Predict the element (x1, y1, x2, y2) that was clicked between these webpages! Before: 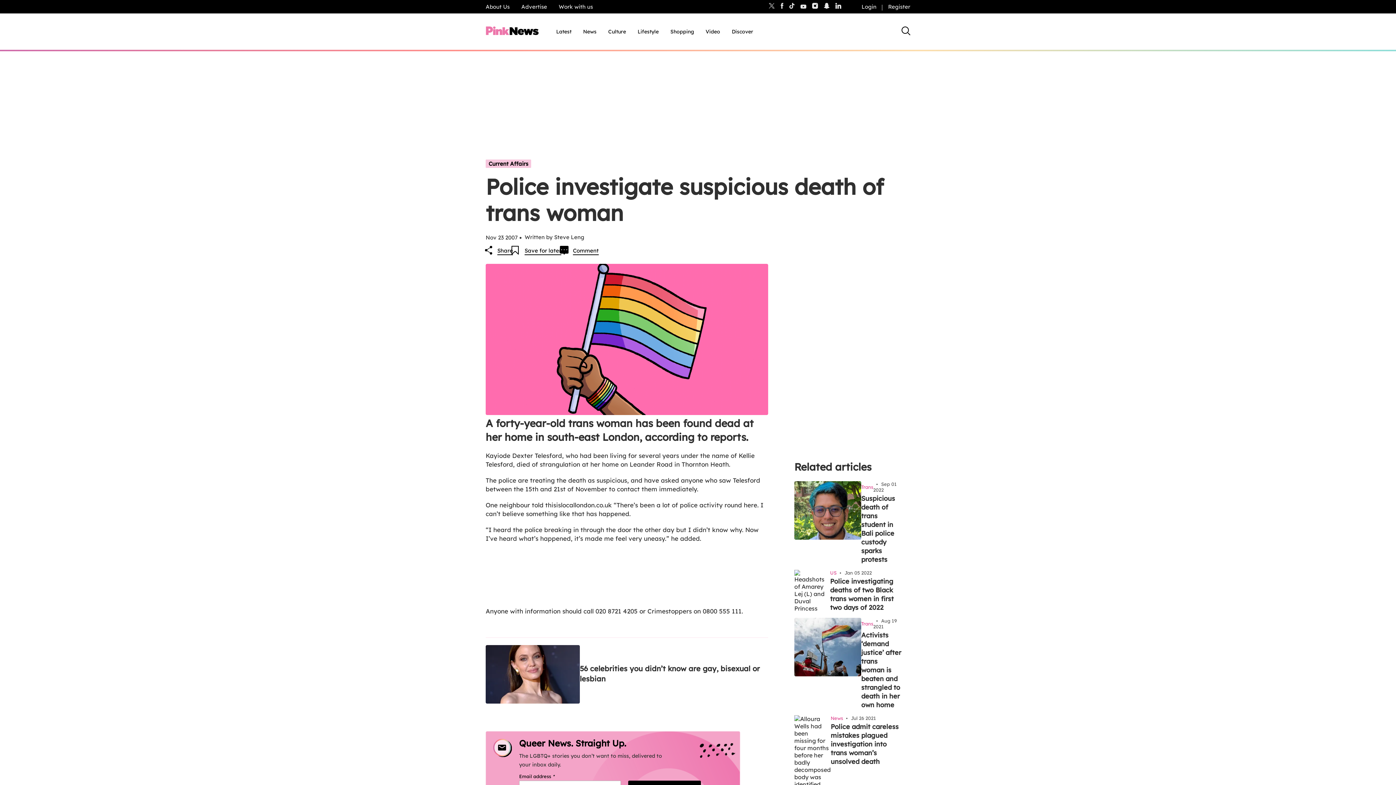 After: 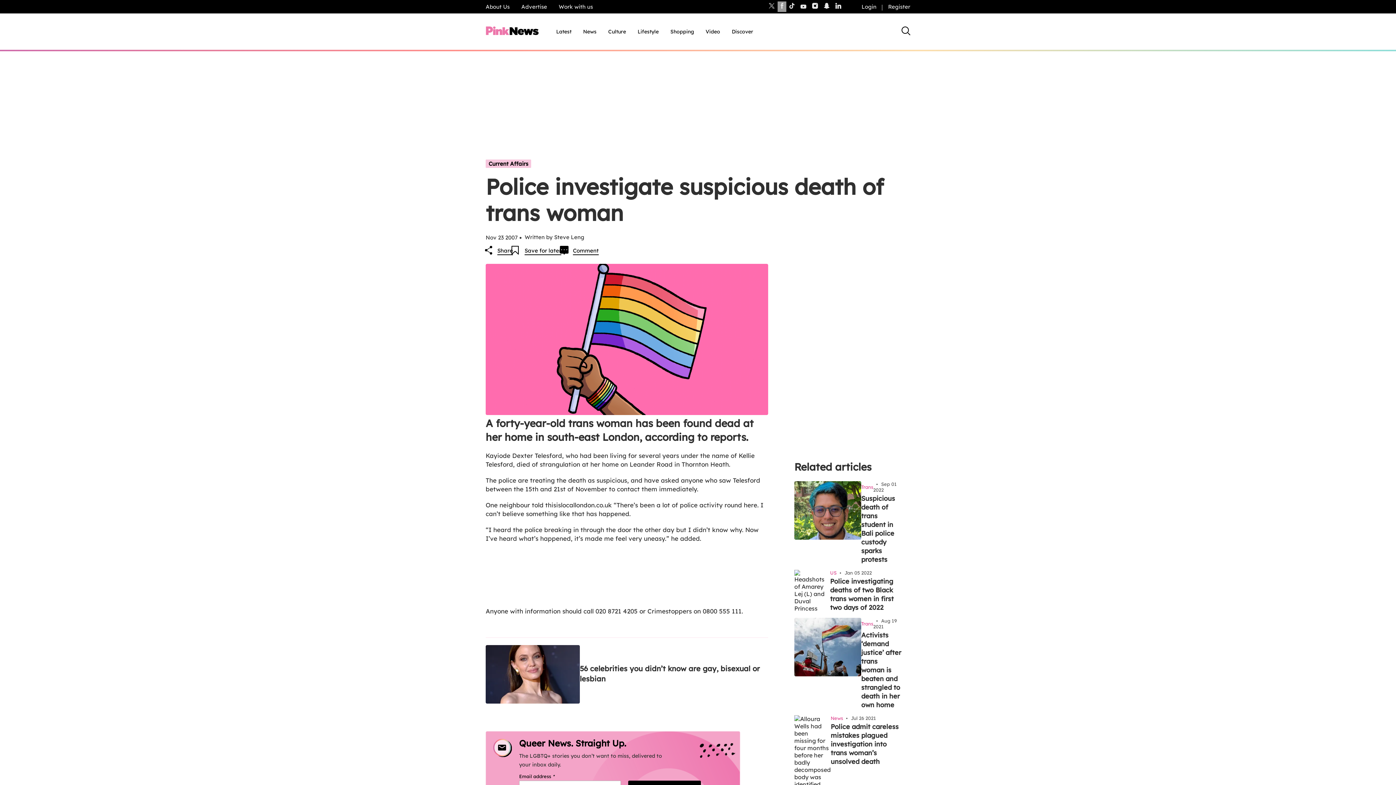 Action: bbox: (777, 1, 786, 12)